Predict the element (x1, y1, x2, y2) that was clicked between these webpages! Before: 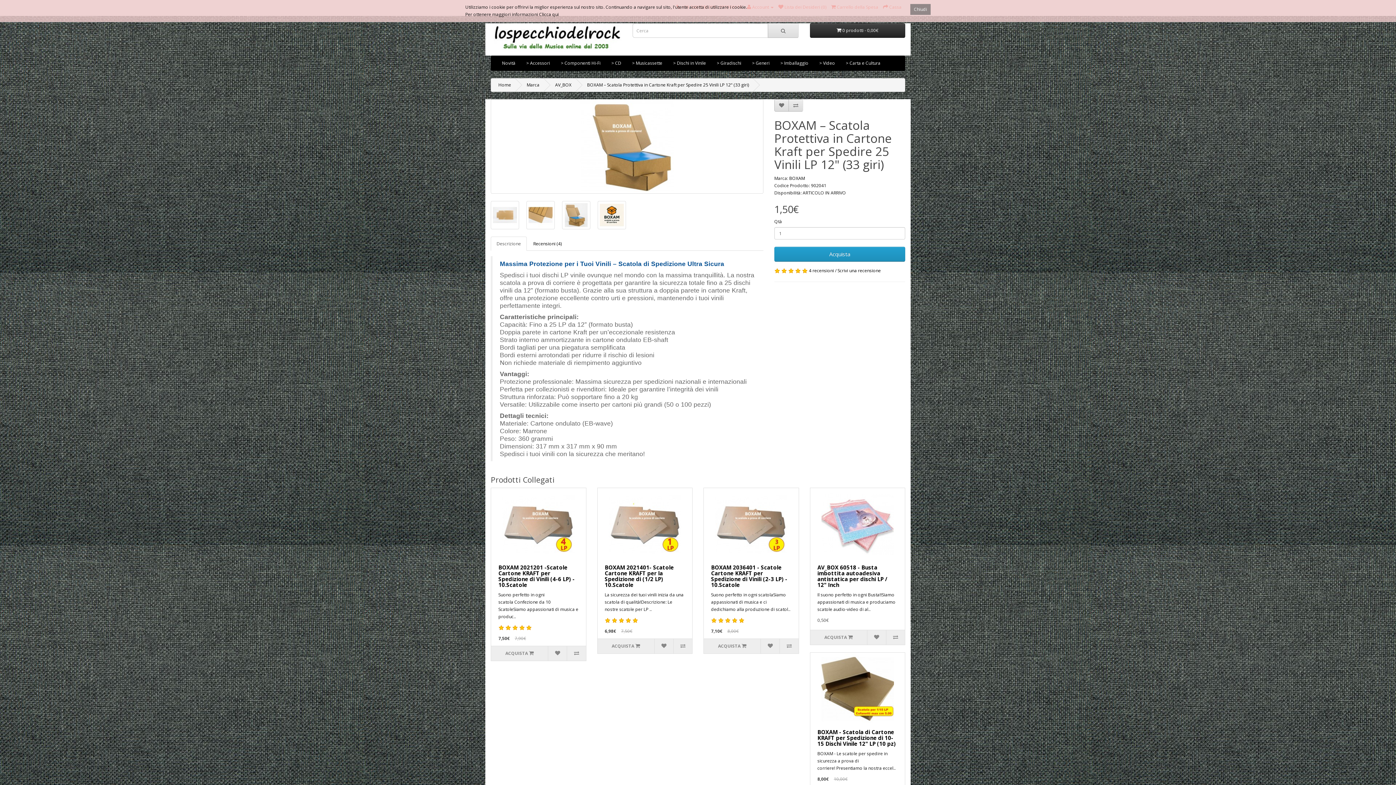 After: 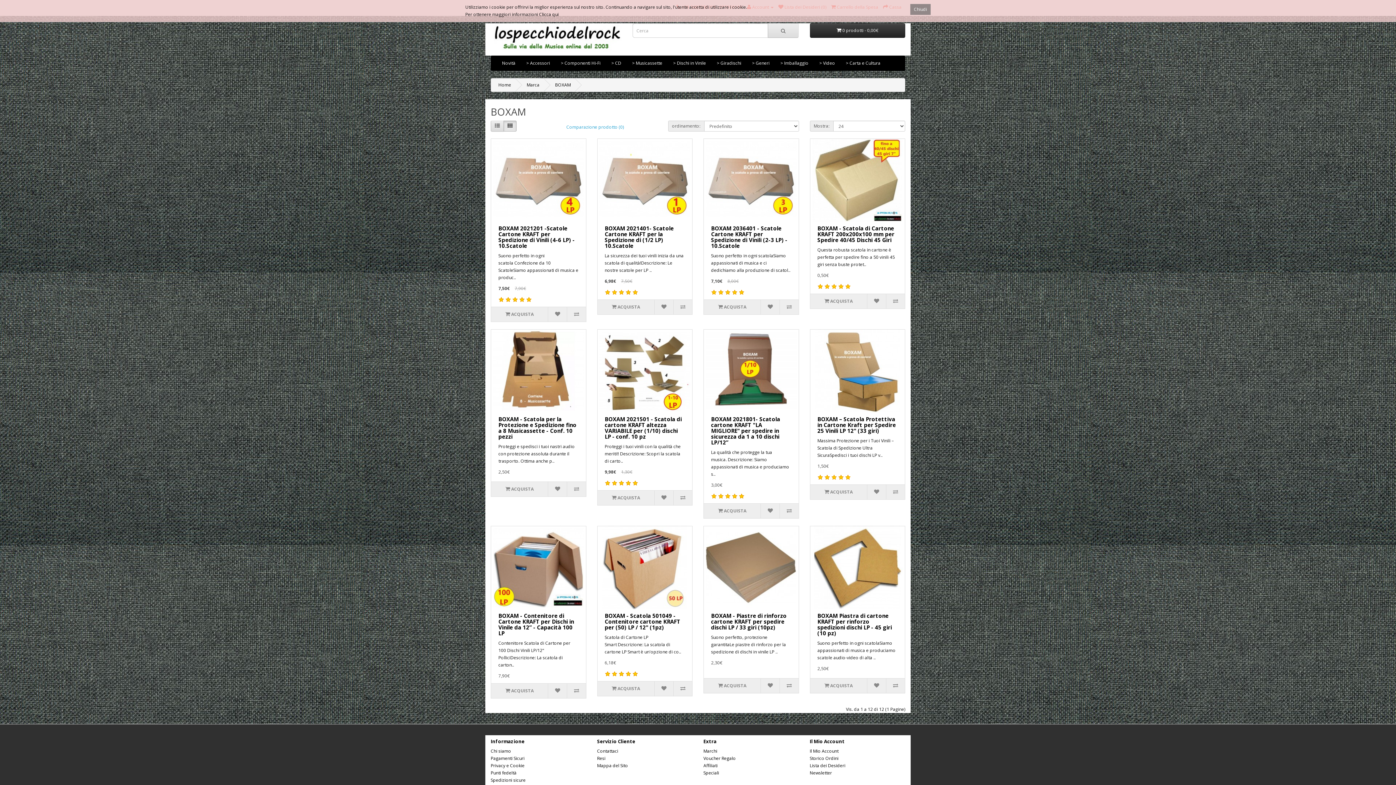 Action: label: BOXAM bbox: (789, 175, 805, 181)